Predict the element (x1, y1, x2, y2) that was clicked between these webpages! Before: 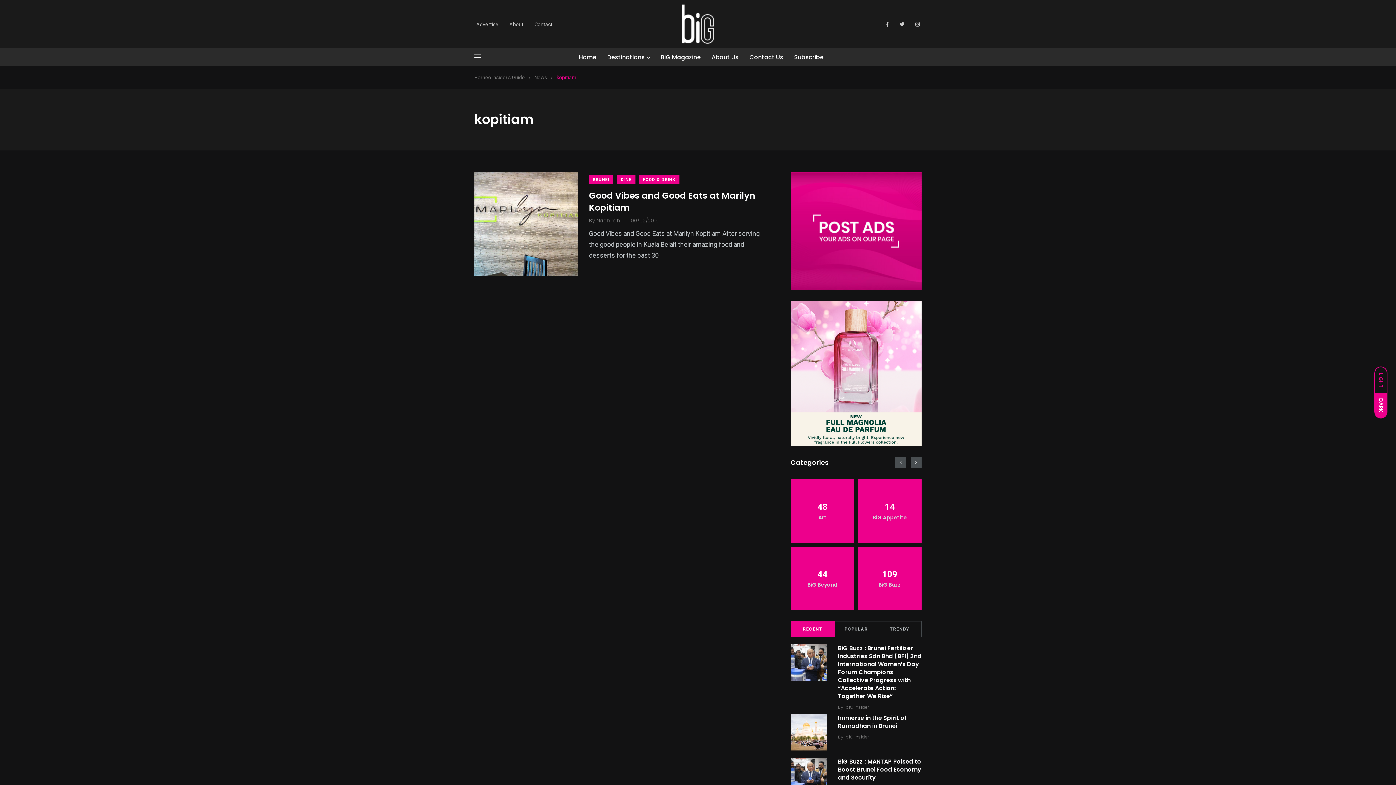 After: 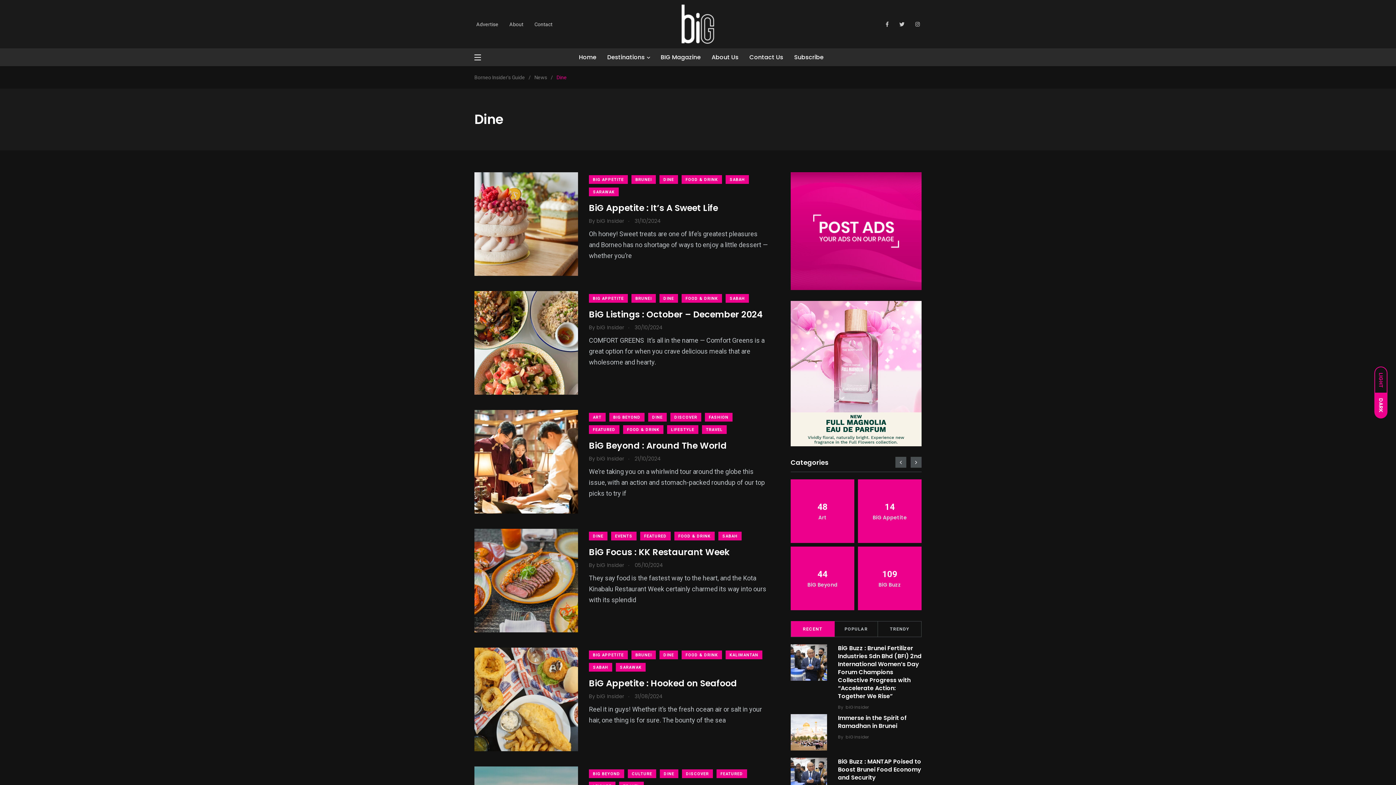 Action: bbox: (617, 175, 635, 184) label: DINE